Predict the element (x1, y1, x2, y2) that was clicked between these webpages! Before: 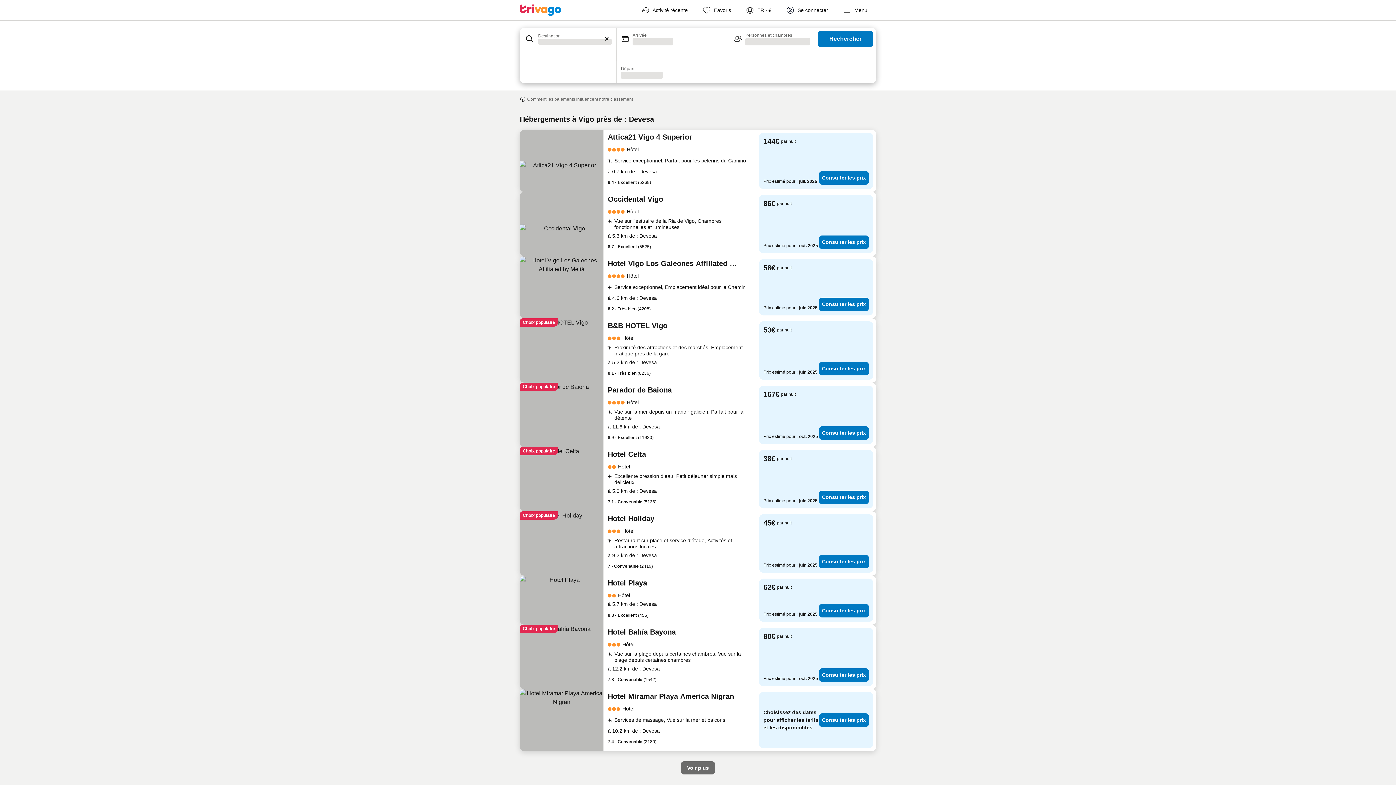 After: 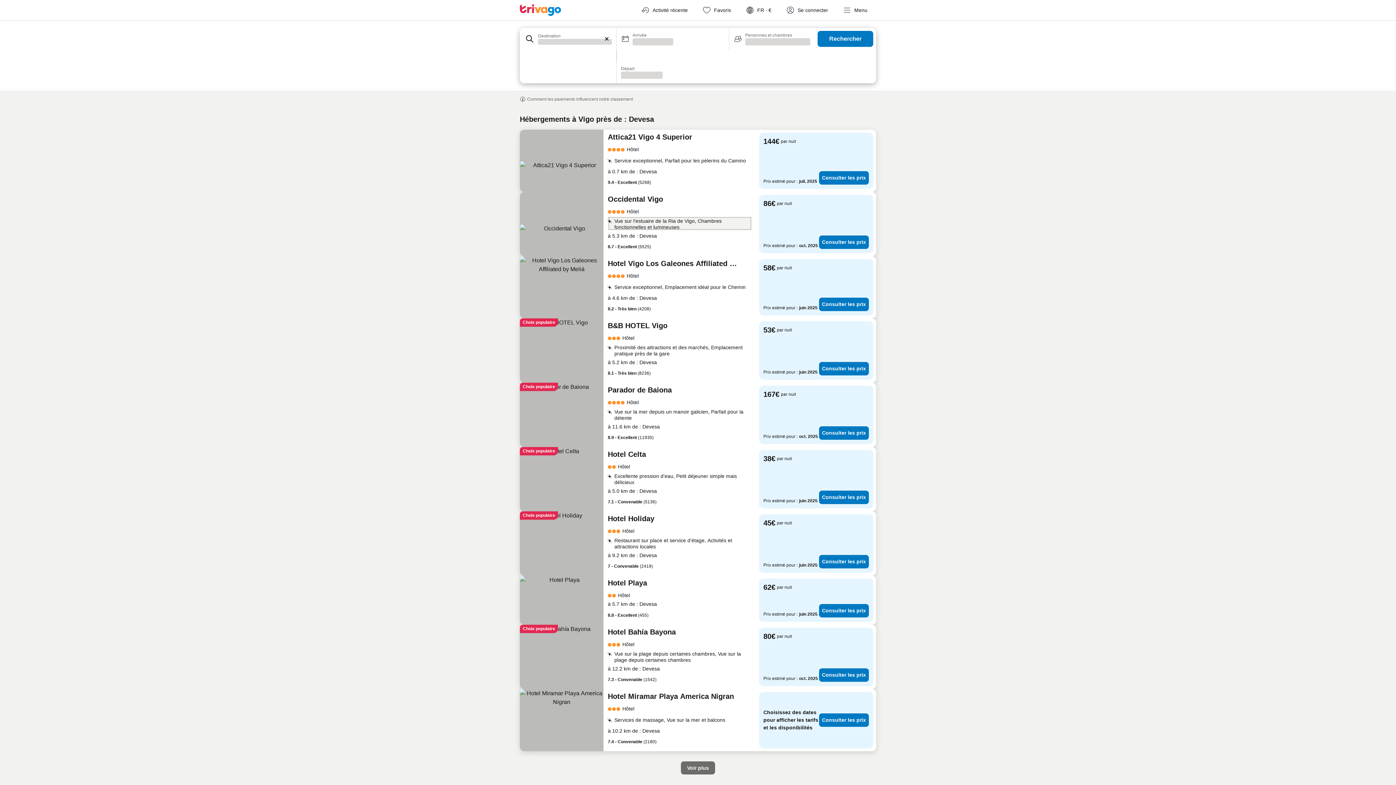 Action: bbox: (608, 216, 752, 230) label: Vue sur l'estuaire de la Ria de Vigo, Chambres fonctionnelles et lumineuses 